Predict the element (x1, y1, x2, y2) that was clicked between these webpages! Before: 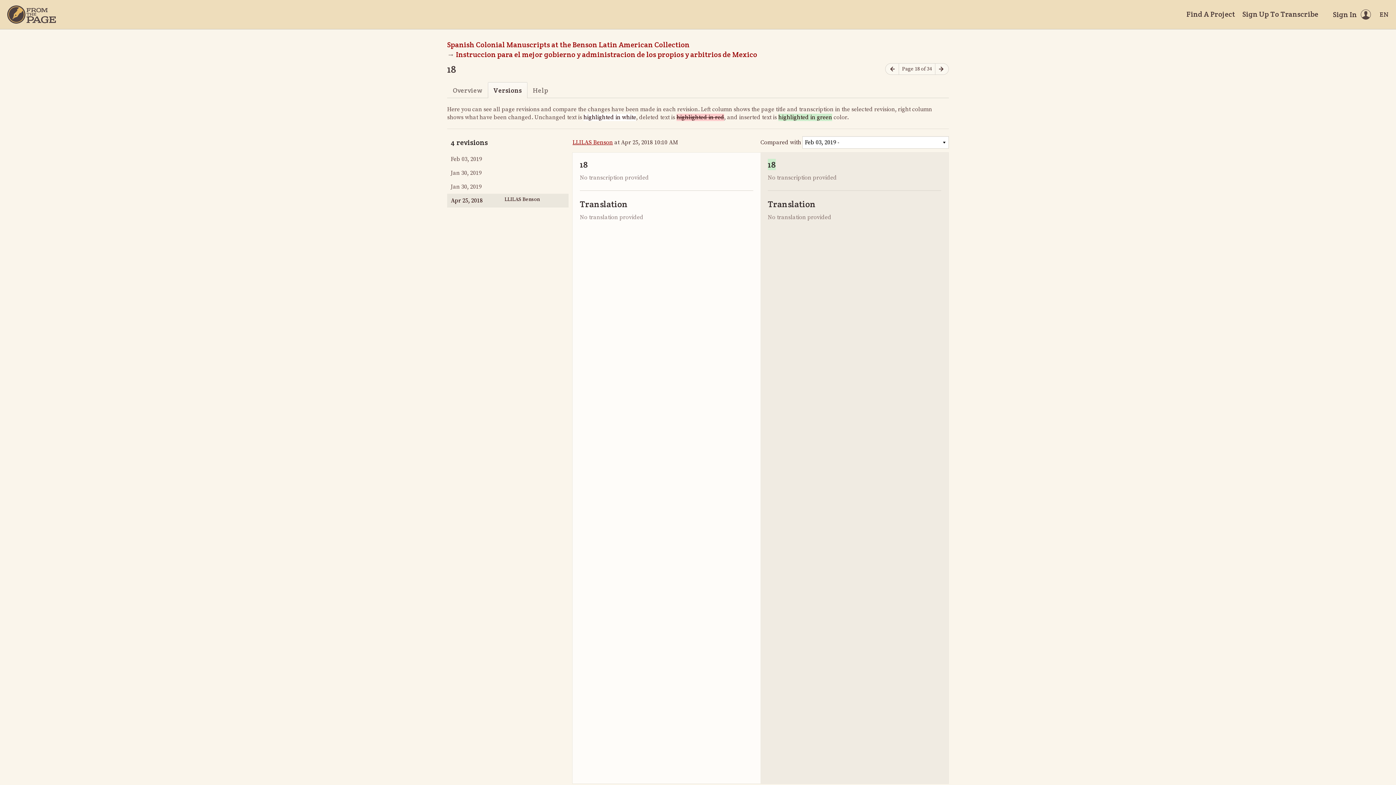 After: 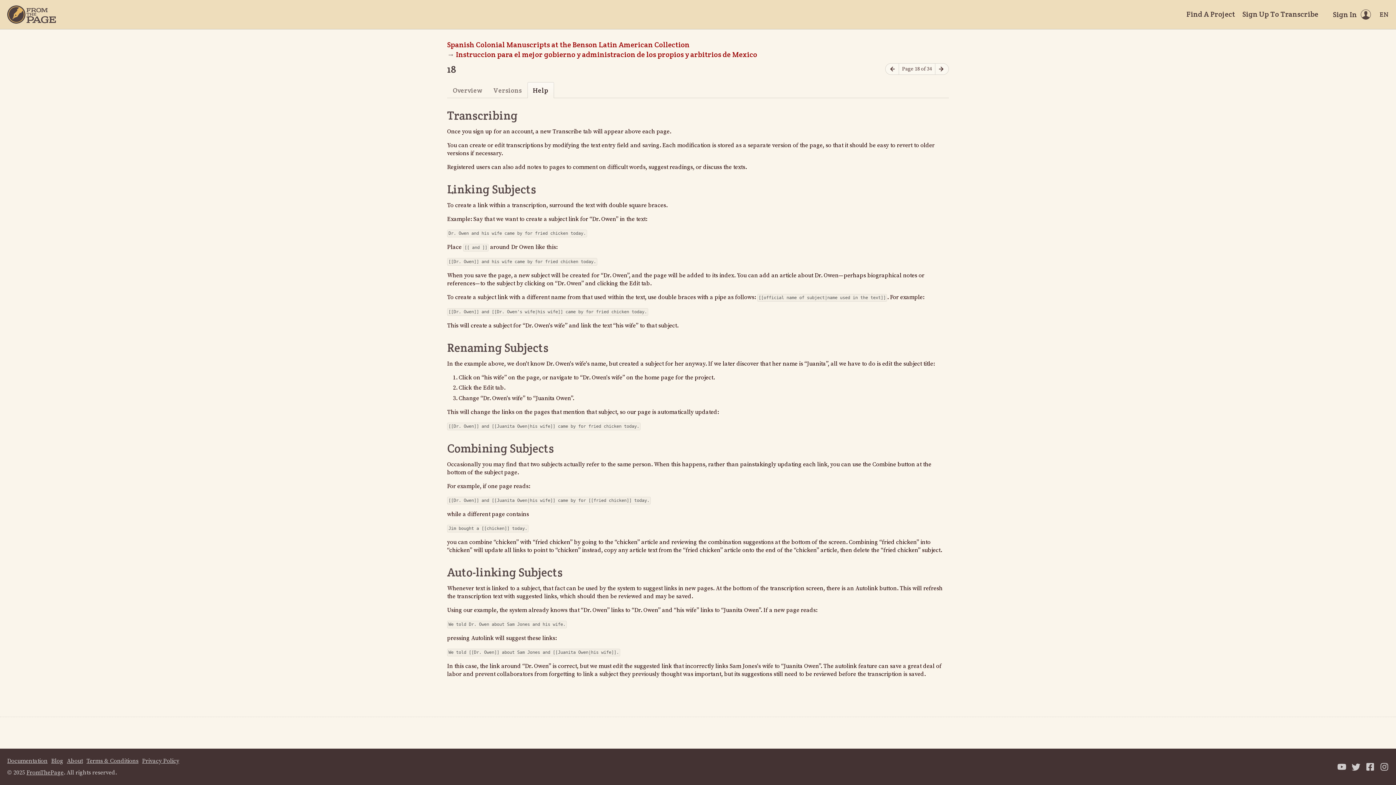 Action: bbox: (527, 82, 554, 98) label: Help